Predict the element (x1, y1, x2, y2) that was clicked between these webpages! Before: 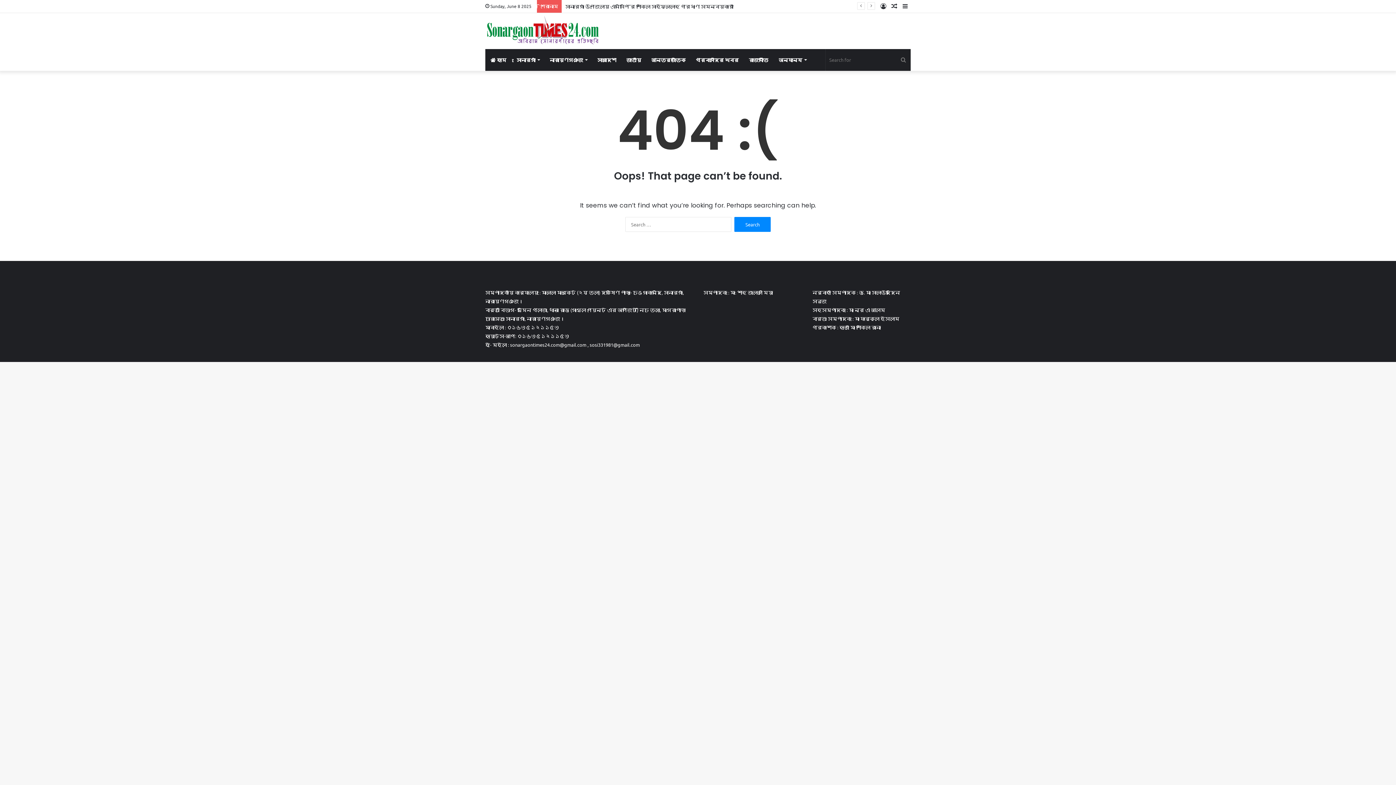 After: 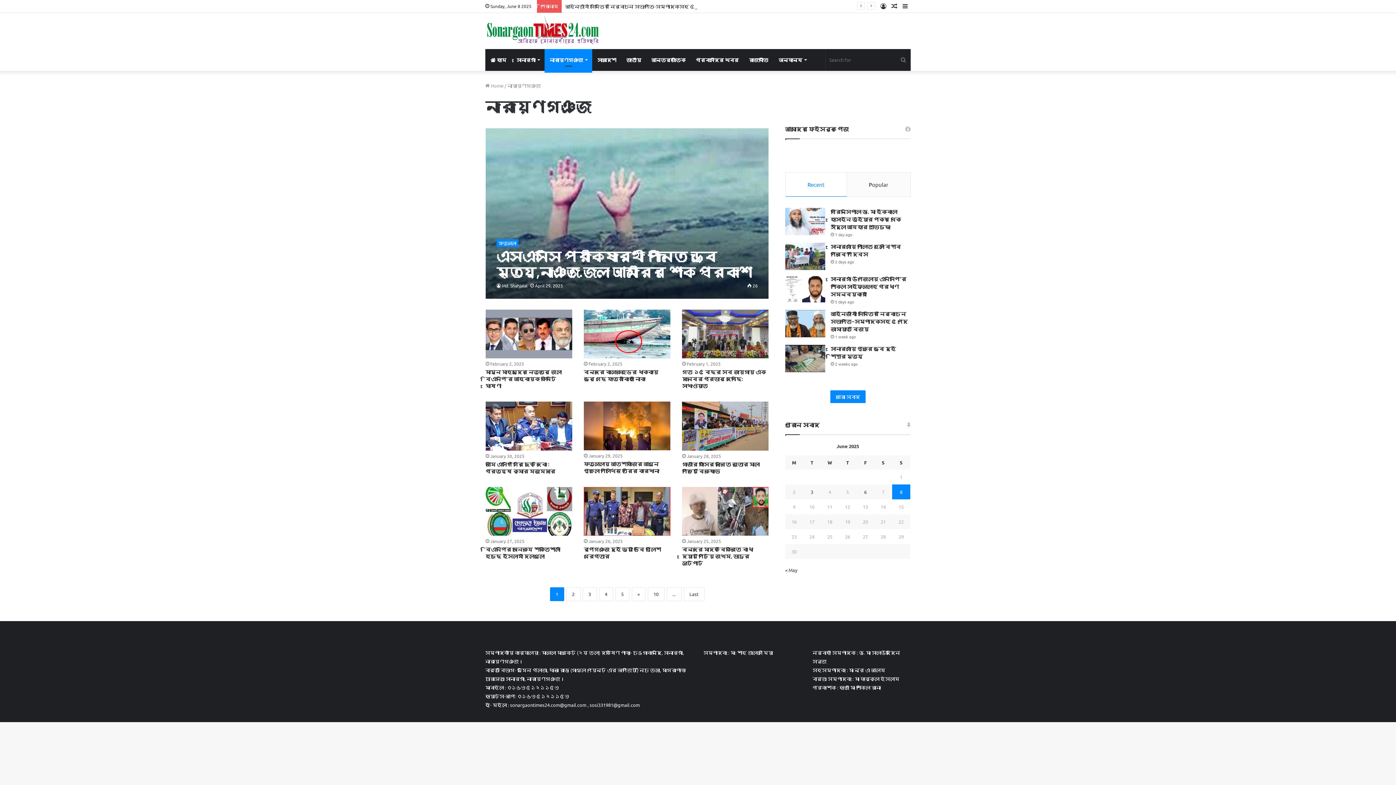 Action: bbox: (544, 49, 592, 70) label: নারায়ণগঞ্জ